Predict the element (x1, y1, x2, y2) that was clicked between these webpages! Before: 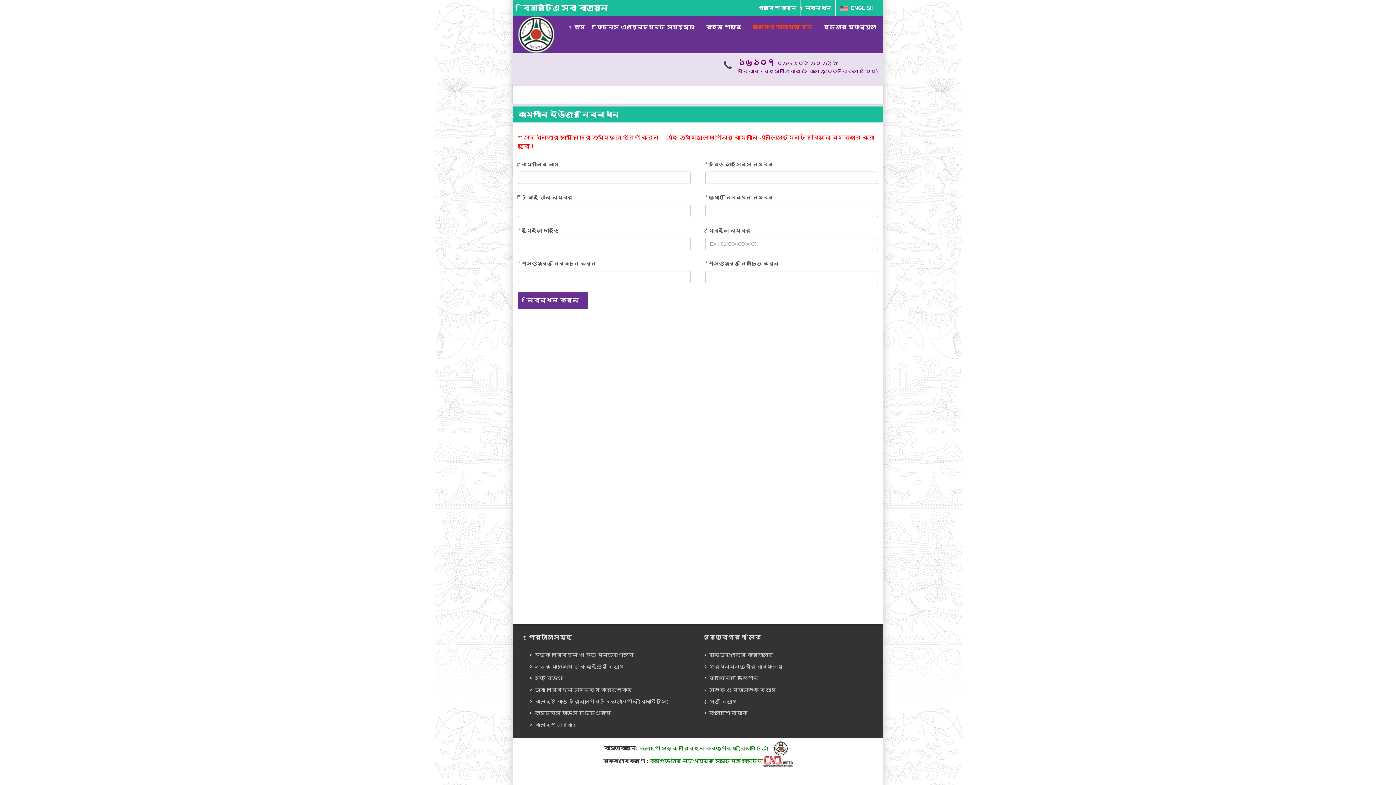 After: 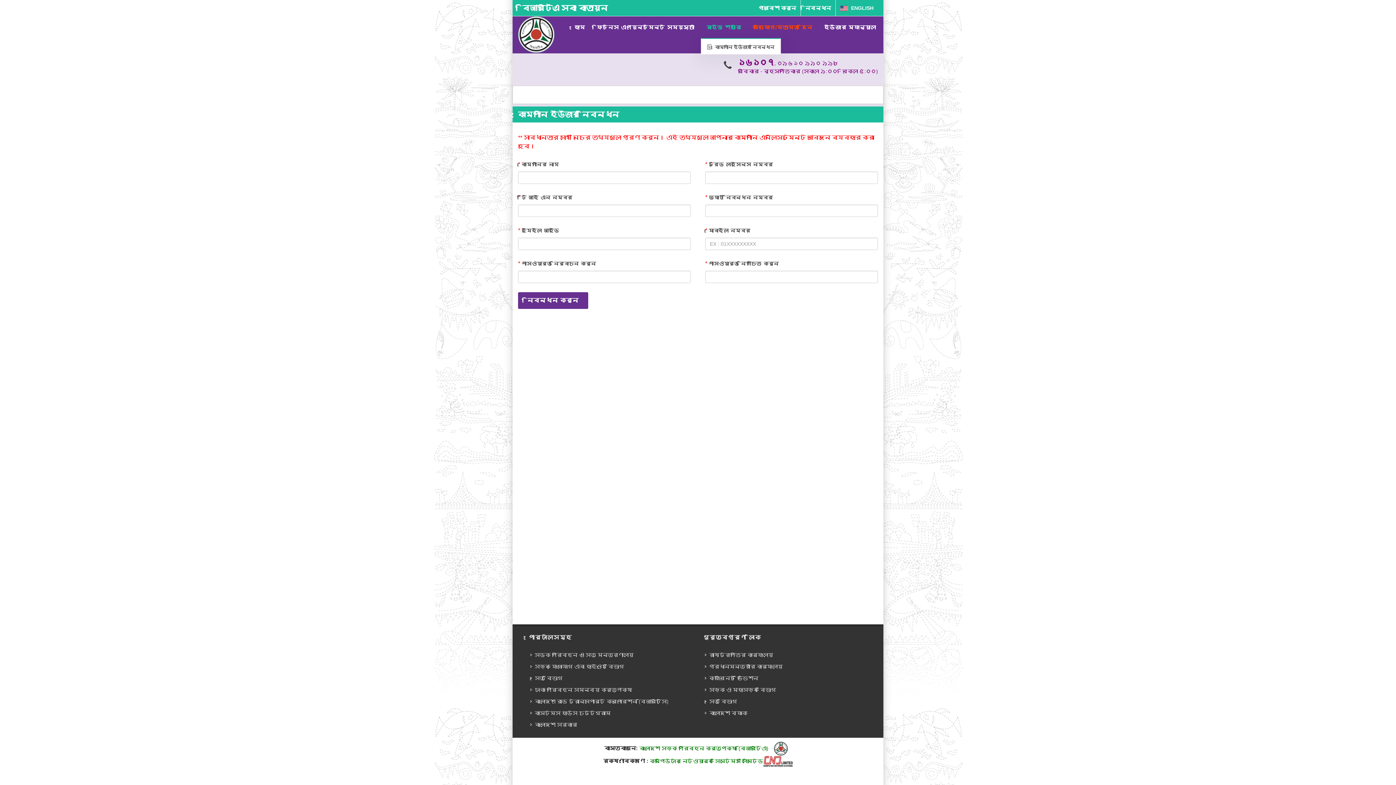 Action: bbox: (701, 16, 746, 38) label: রাইড শেয়ারিং